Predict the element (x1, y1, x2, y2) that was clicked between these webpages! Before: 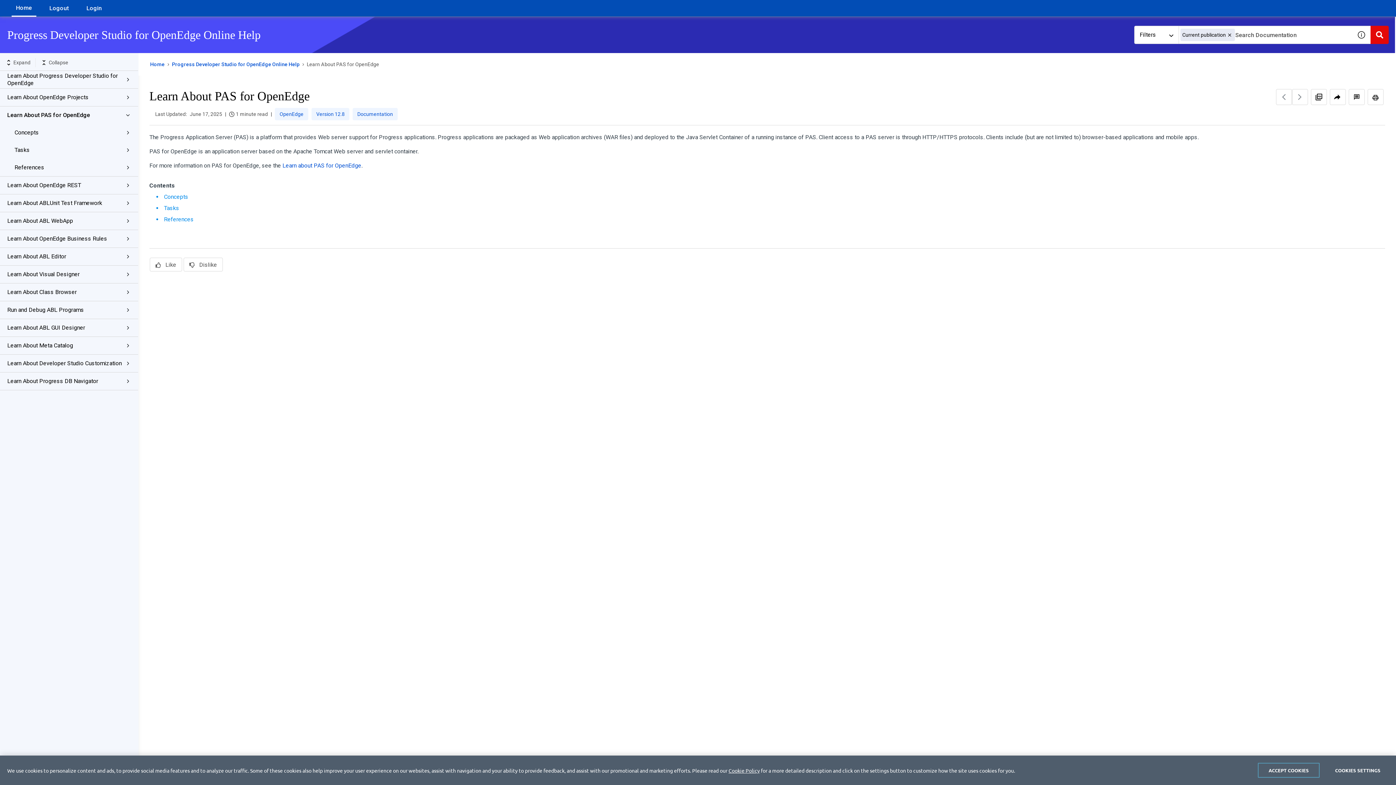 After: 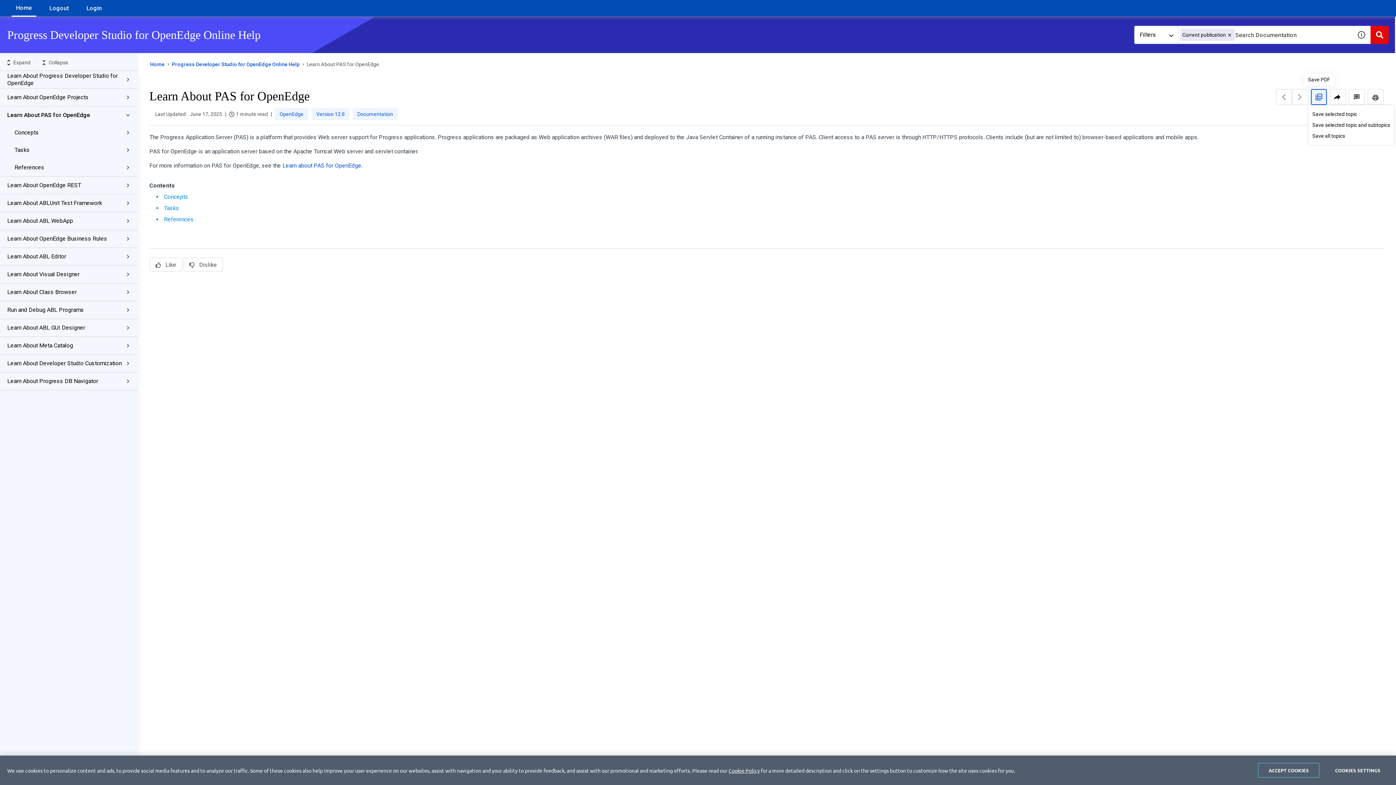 Action: label: Save PDF bbox: (1311, 89, 1327, 105)